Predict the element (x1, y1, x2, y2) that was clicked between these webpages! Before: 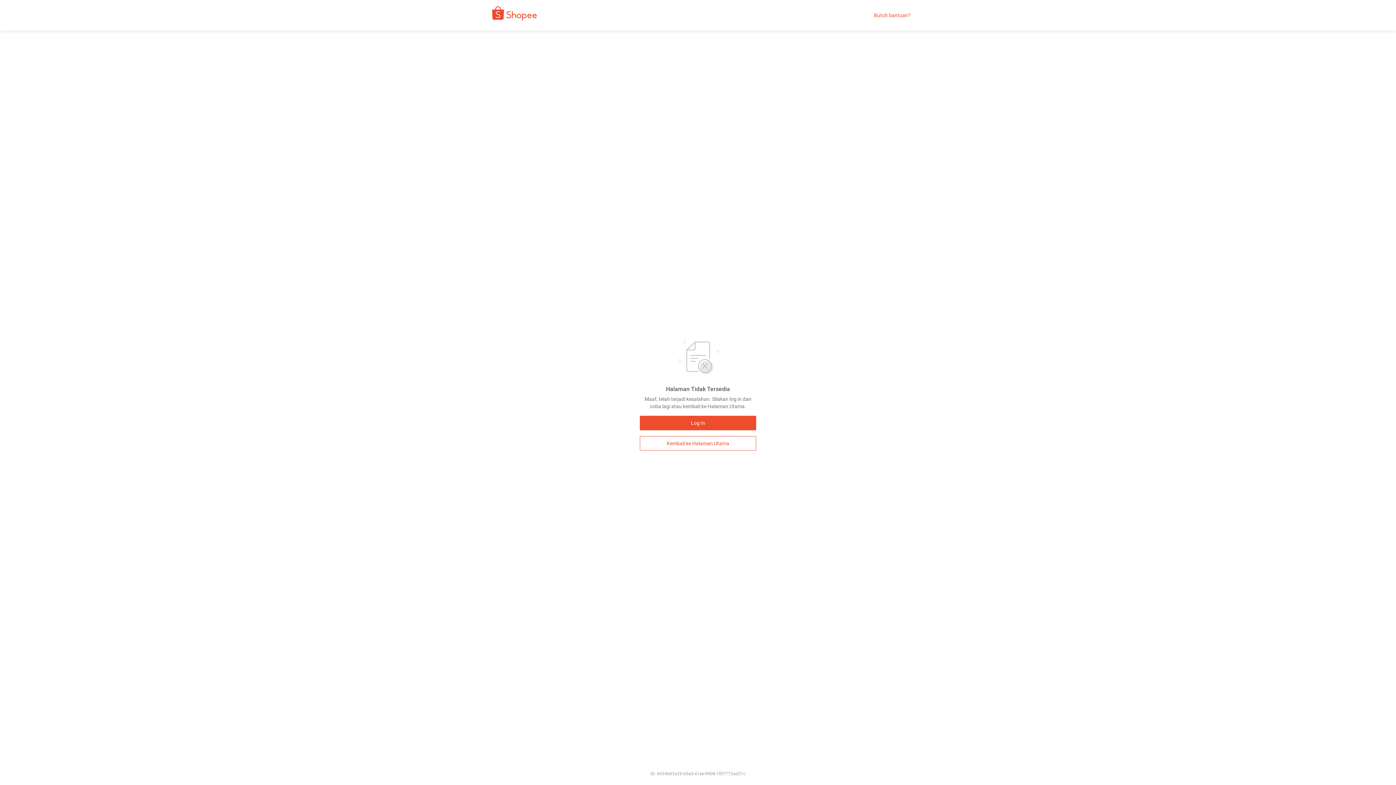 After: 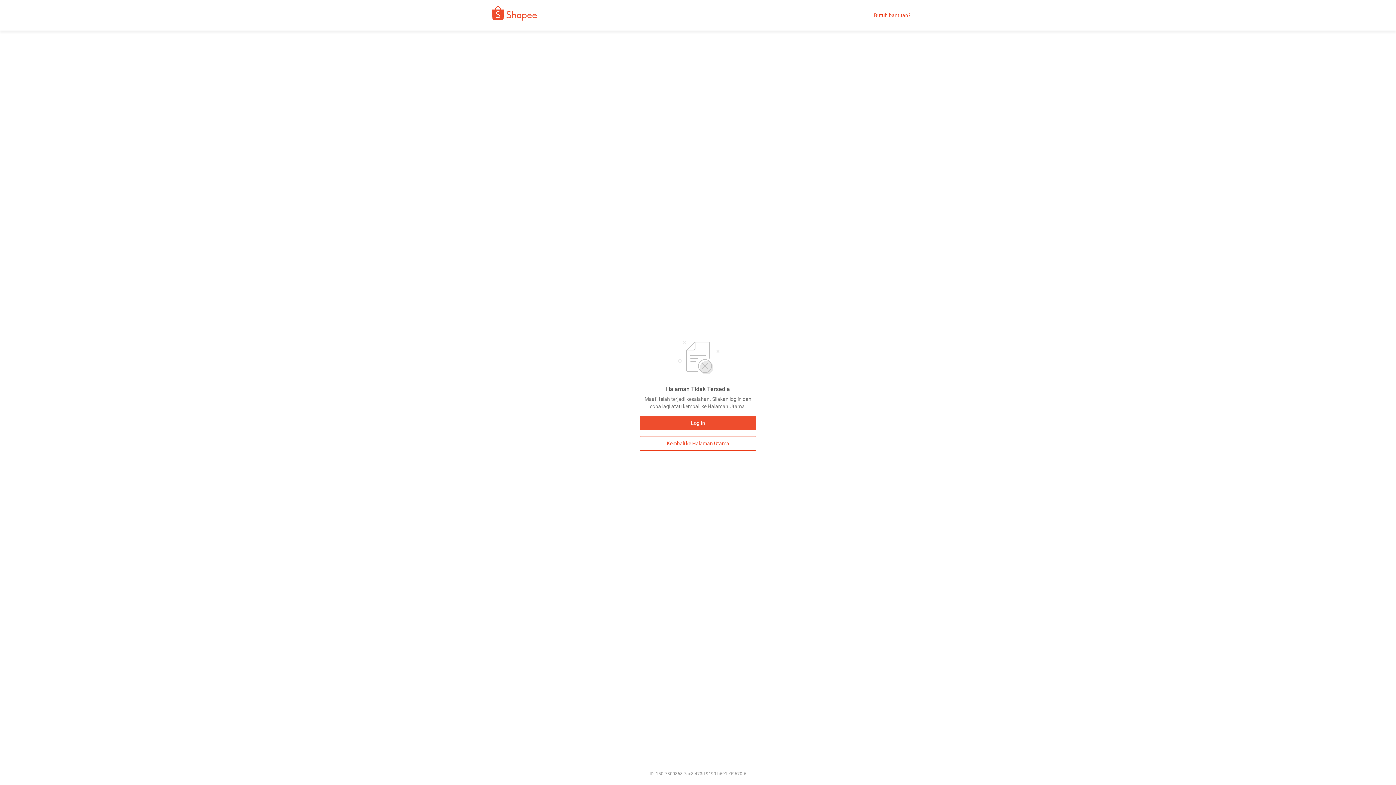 Action: bbox: (480, 9, 542, 21)